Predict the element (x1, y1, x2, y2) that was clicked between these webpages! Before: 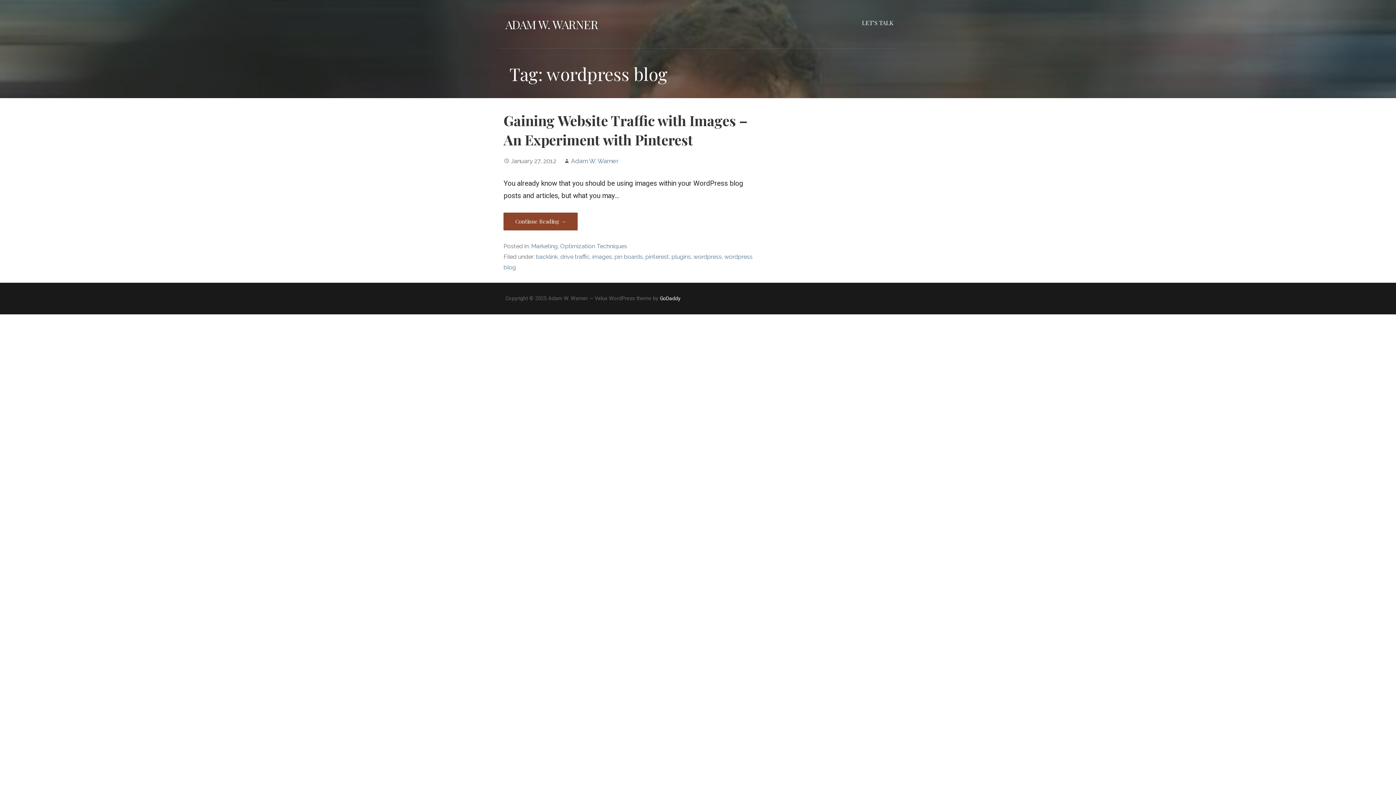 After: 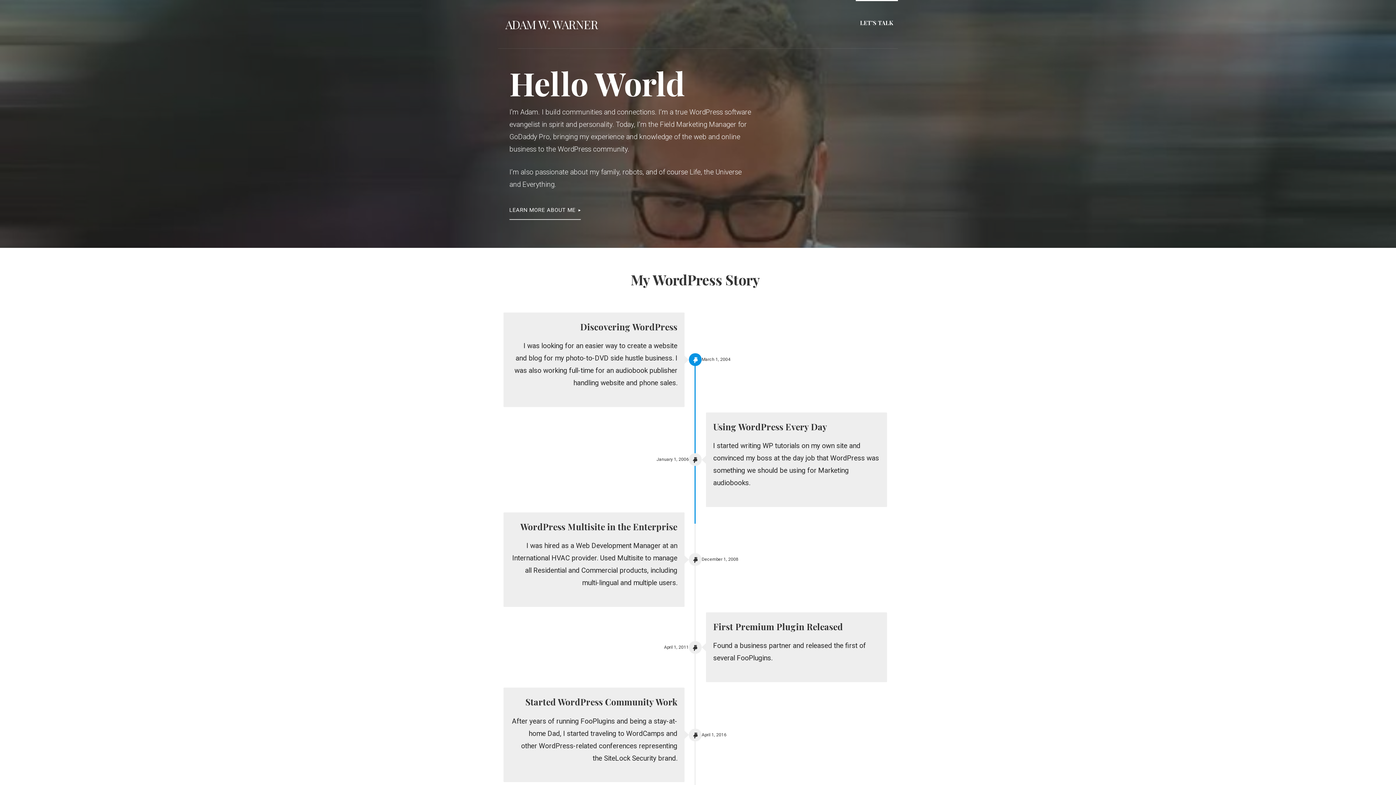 Action: bbox: (571, 157, 618, 164) label: Adam W. Warner